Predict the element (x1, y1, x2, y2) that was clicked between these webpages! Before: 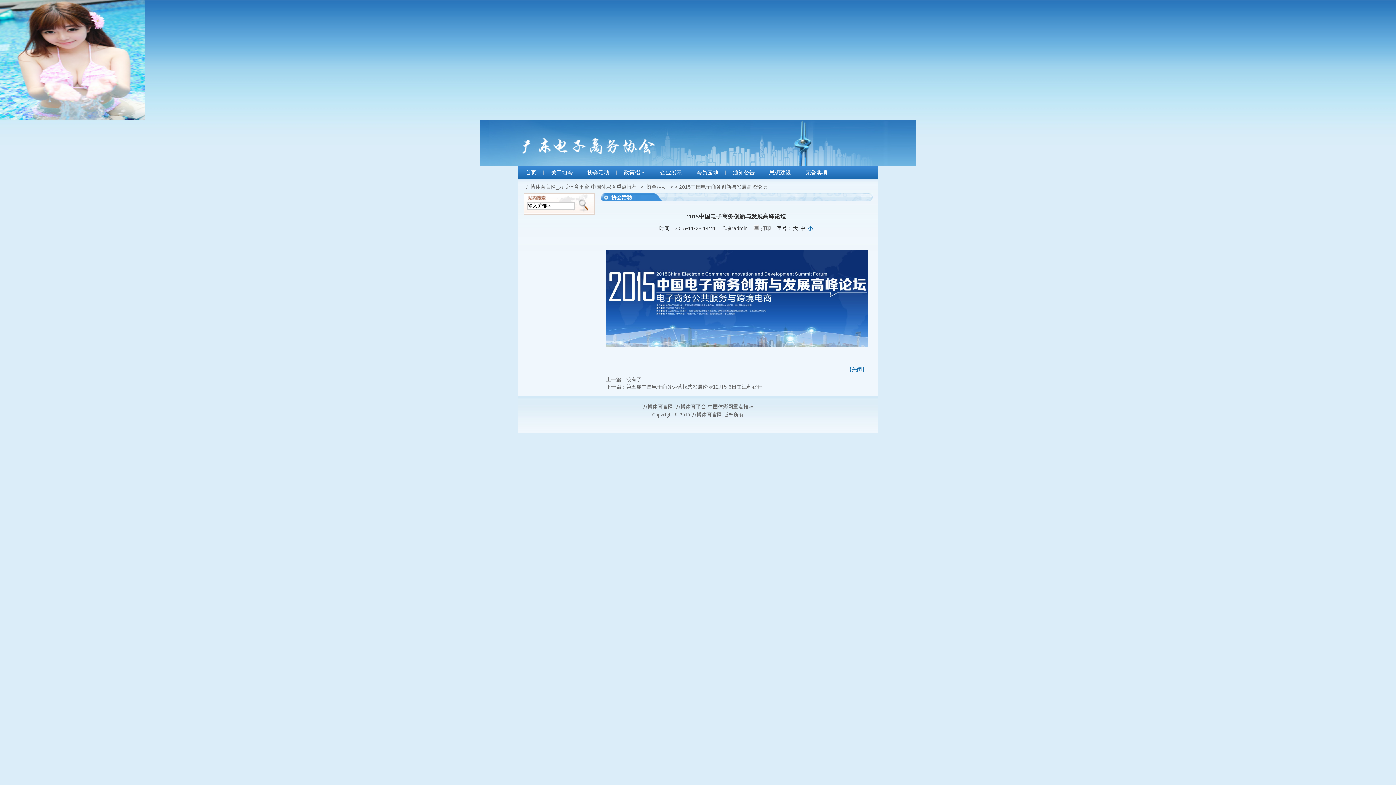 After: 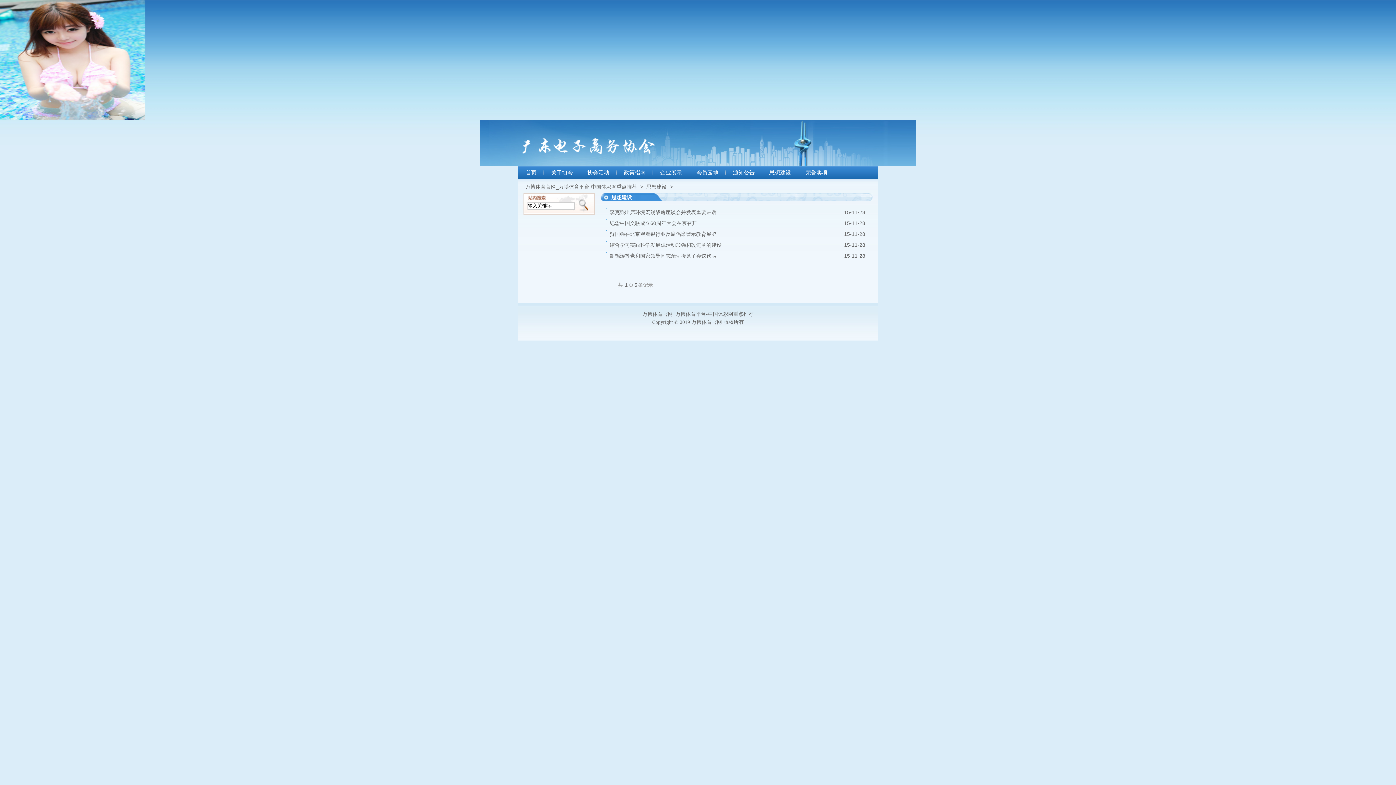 Action: bbox: (762, 169, 798, 175) label: 思想建设